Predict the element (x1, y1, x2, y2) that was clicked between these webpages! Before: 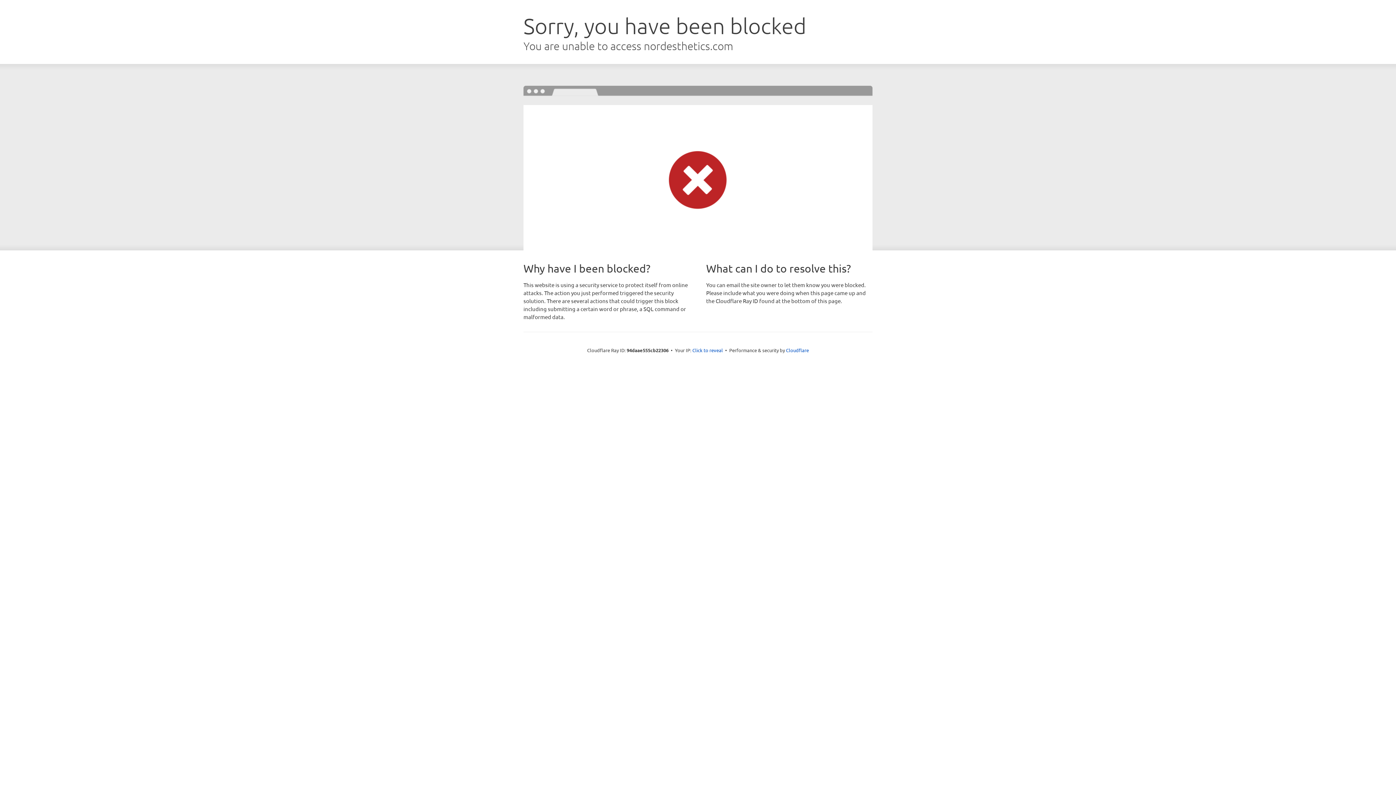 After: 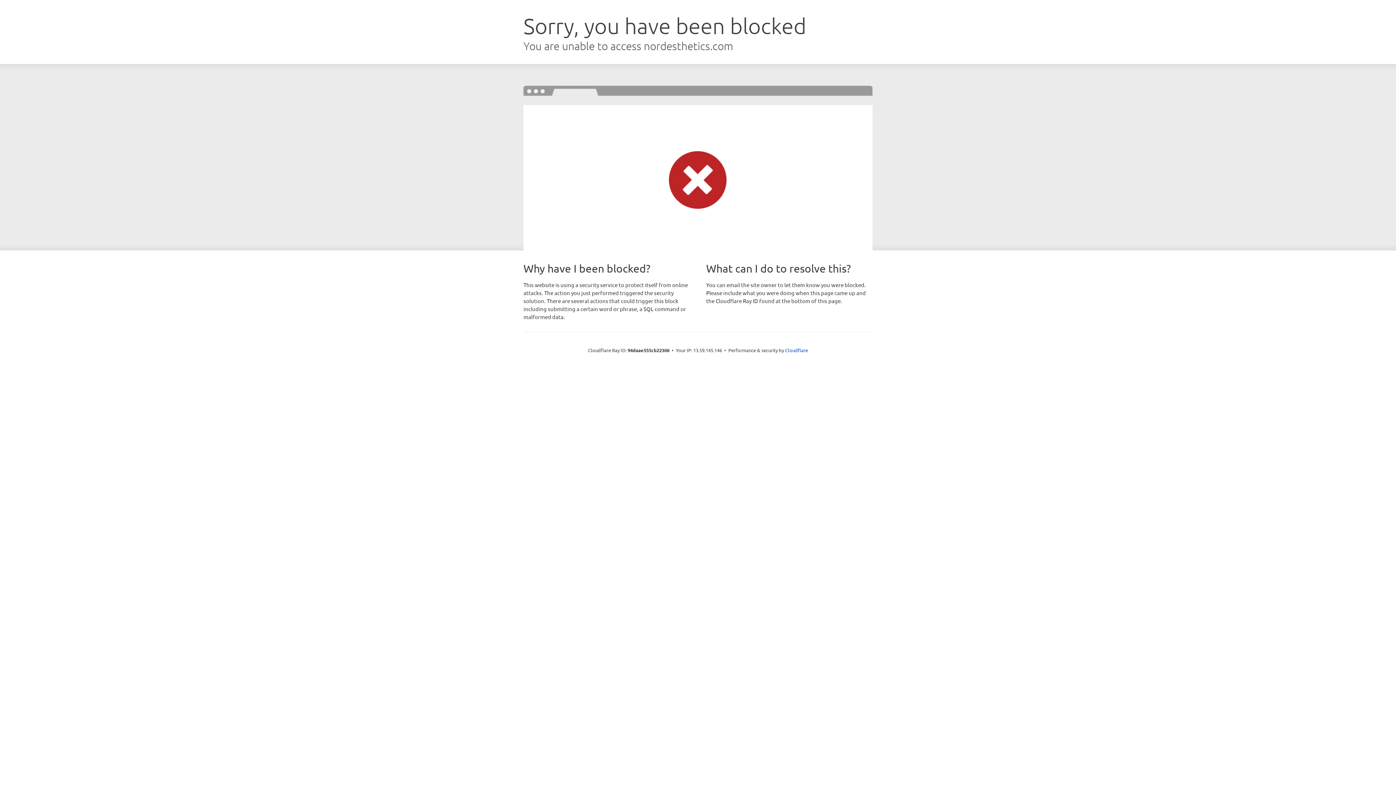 Action: bbox: (692, 346, 723, 353) label: Click to reveal